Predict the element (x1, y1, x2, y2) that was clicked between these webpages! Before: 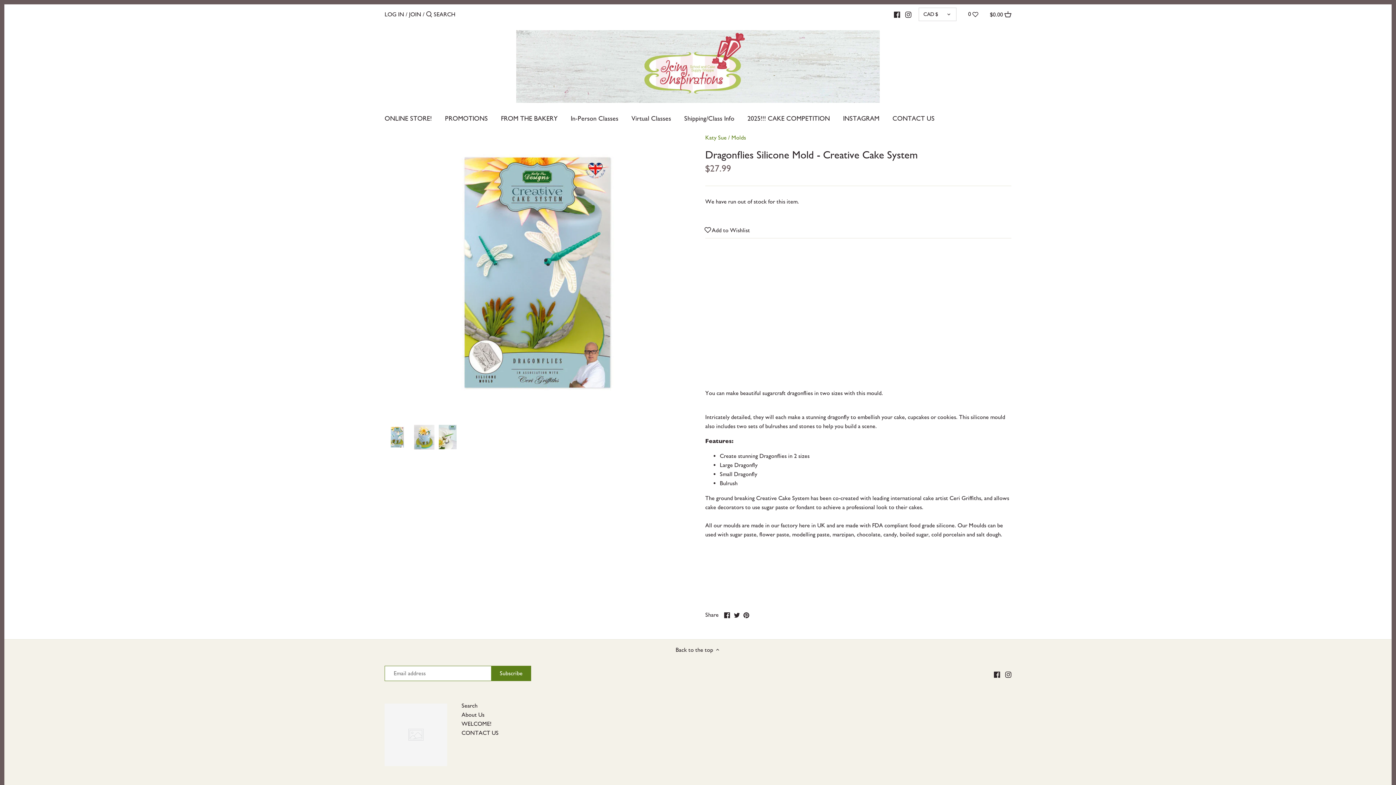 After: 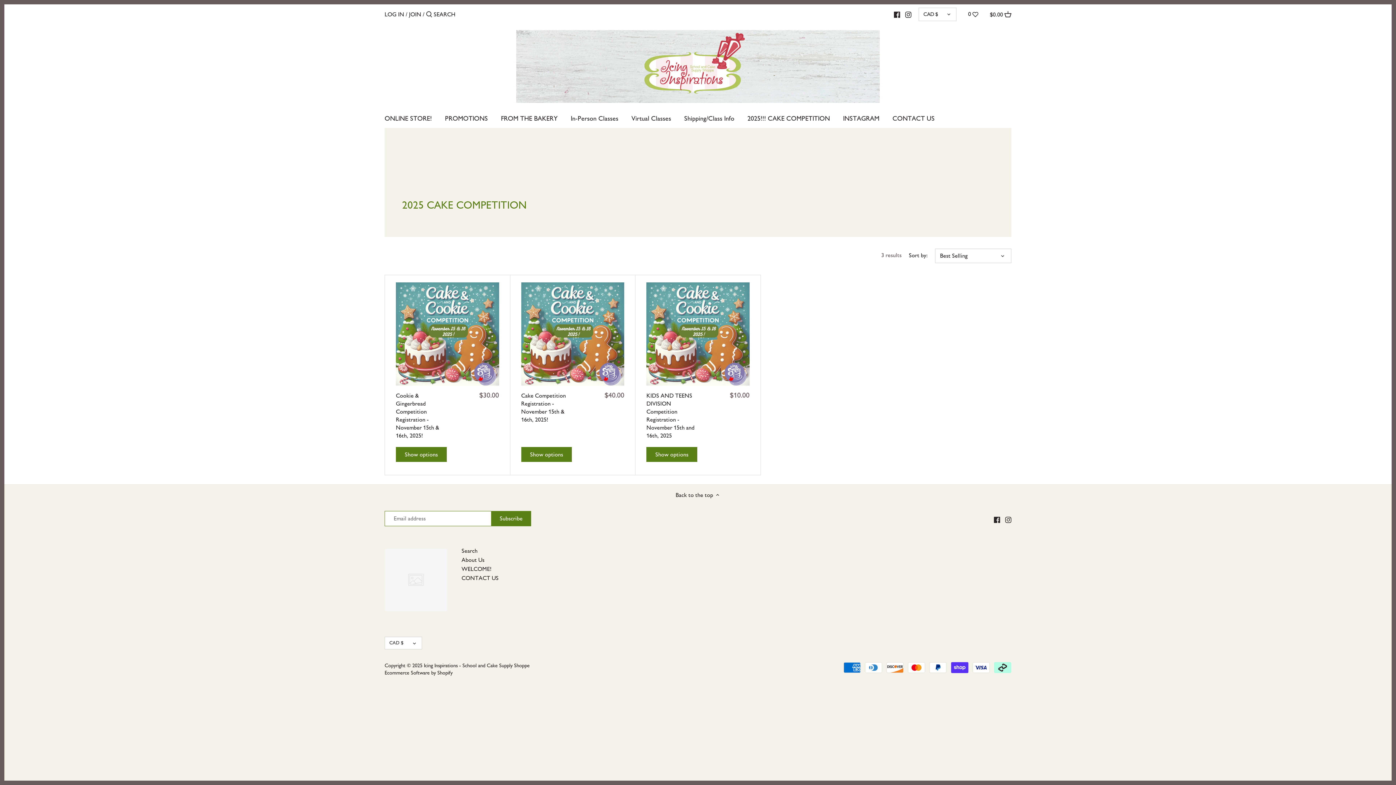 Action: bbox: (741, 112, 836, 128) label: 2025!!! CAKE COMPETITION